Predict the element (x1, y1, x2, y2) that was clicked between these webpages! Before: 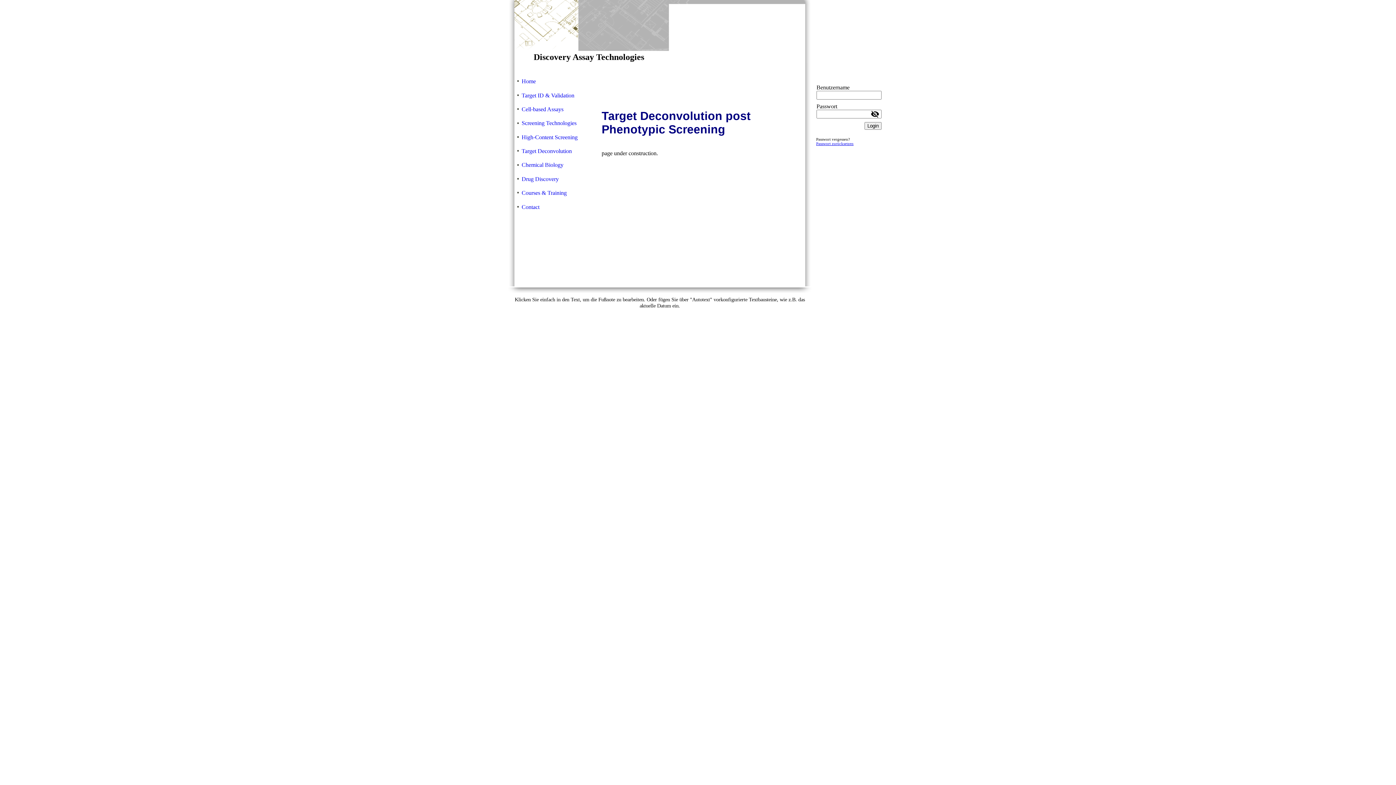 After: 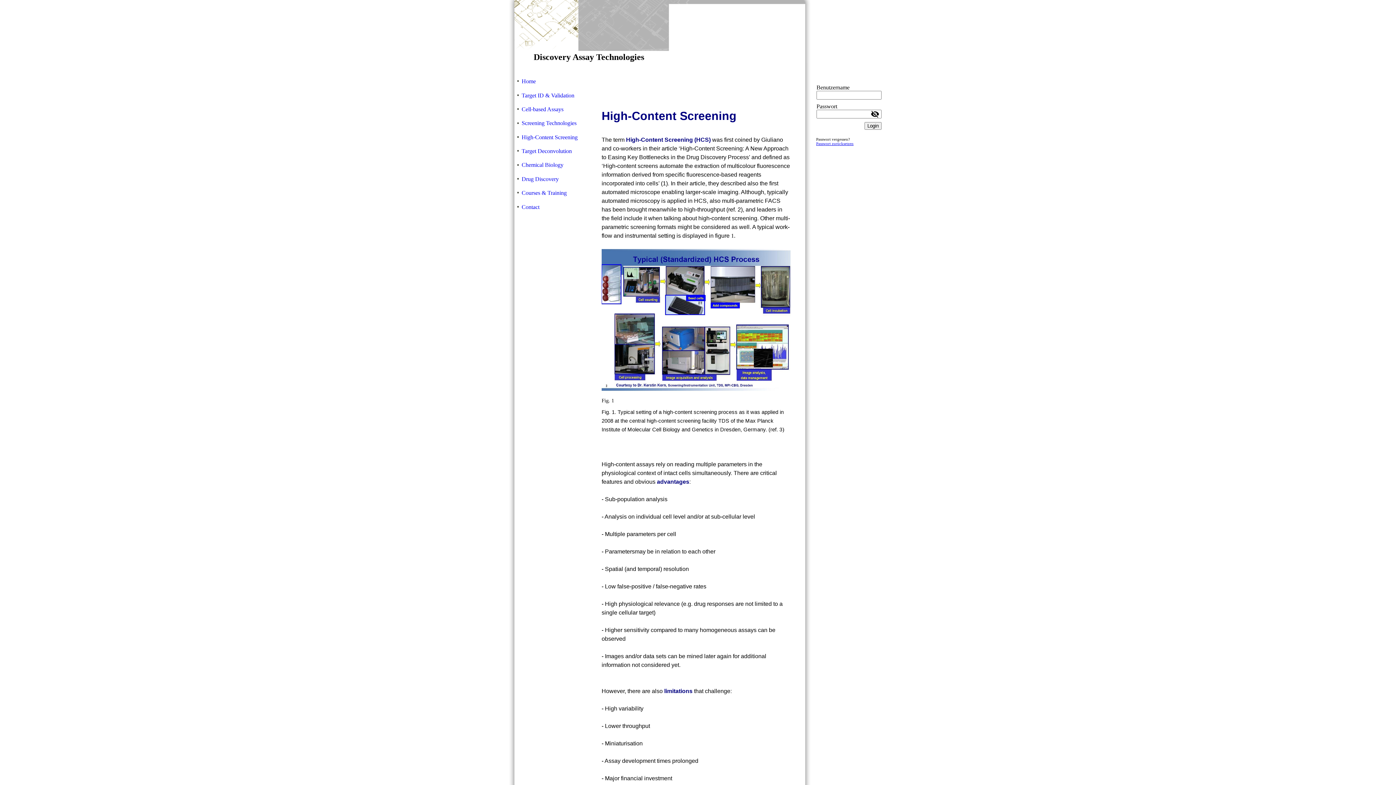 Action: label: High-Content Screening bbox: (514, 130, 590, 143)